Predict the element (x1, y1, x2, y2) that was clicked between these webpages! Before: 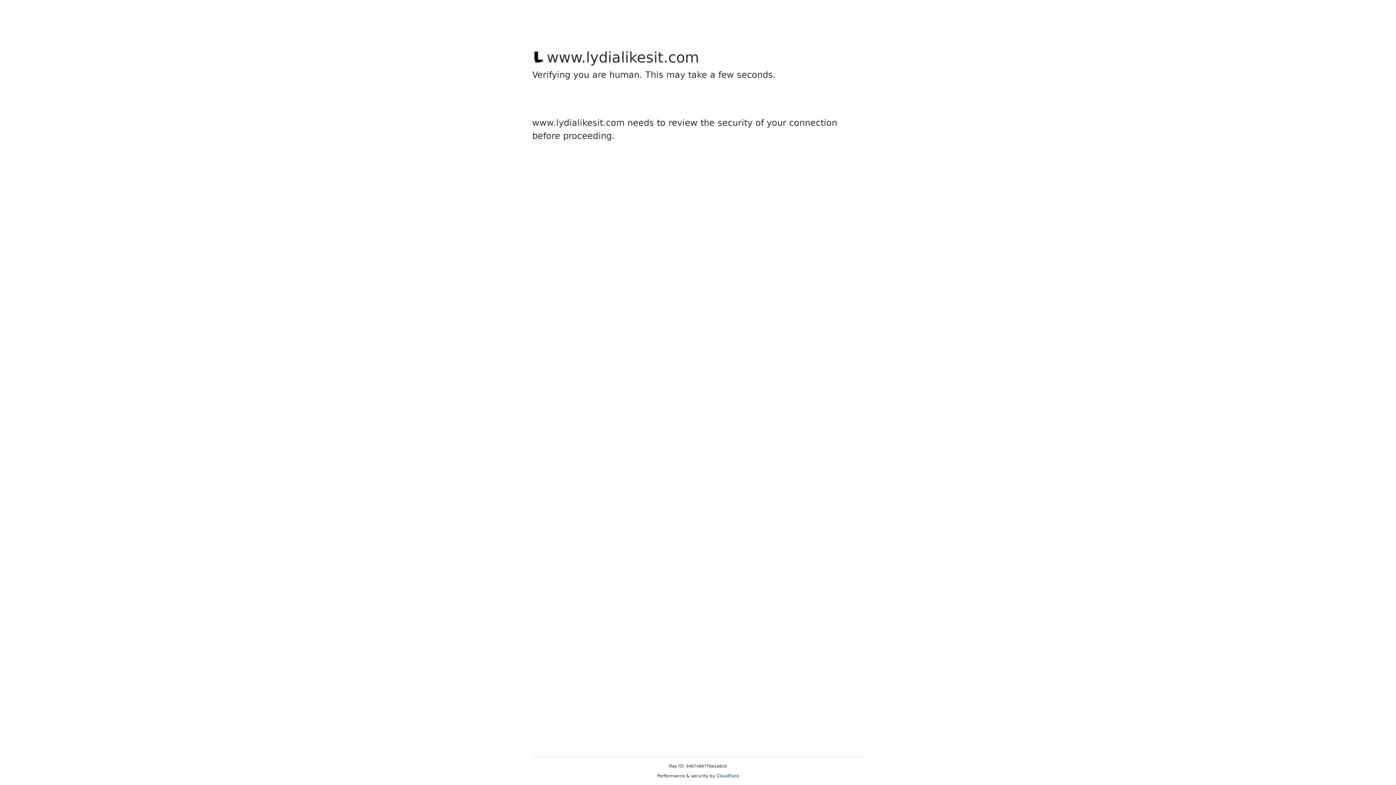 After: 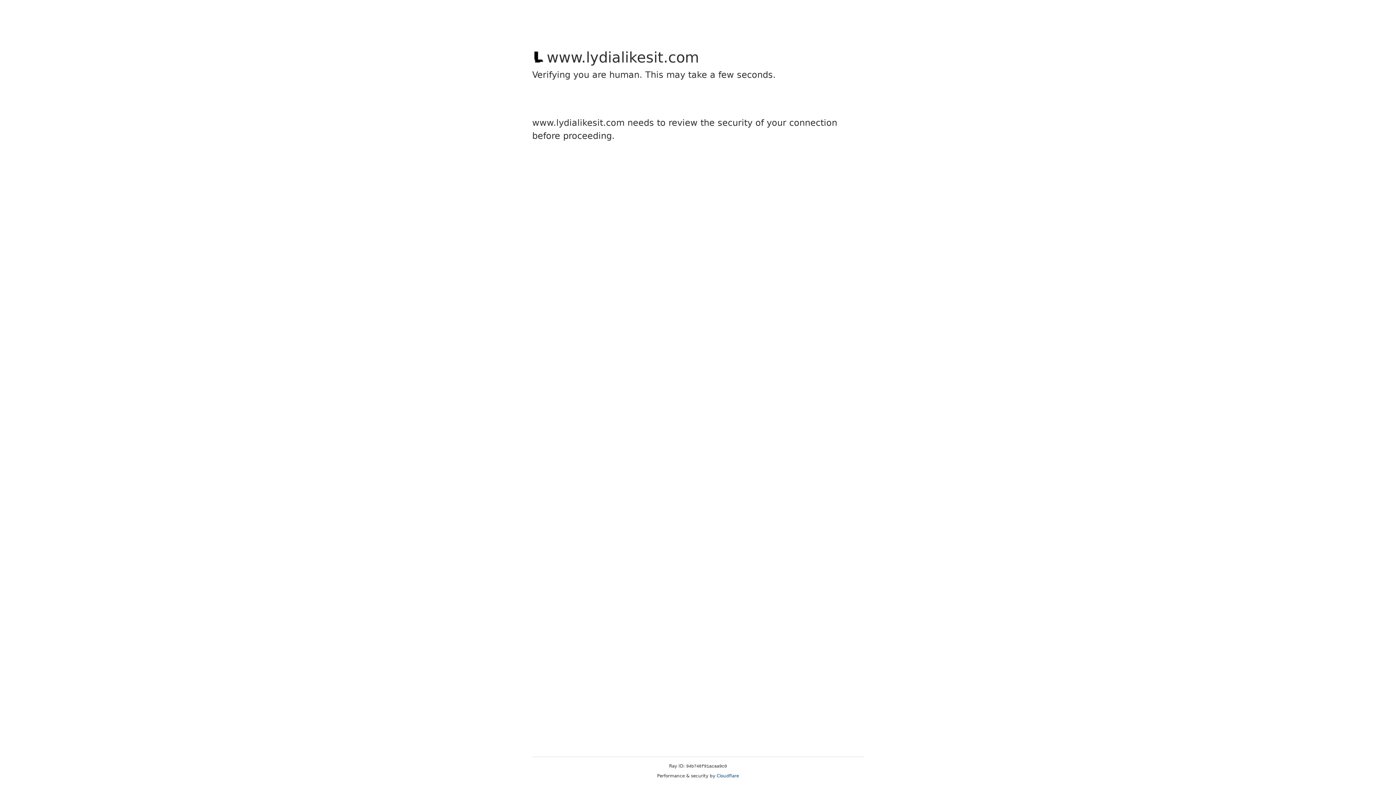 Action: bbox: (716, 773, 739, 778) label: Cloudflare